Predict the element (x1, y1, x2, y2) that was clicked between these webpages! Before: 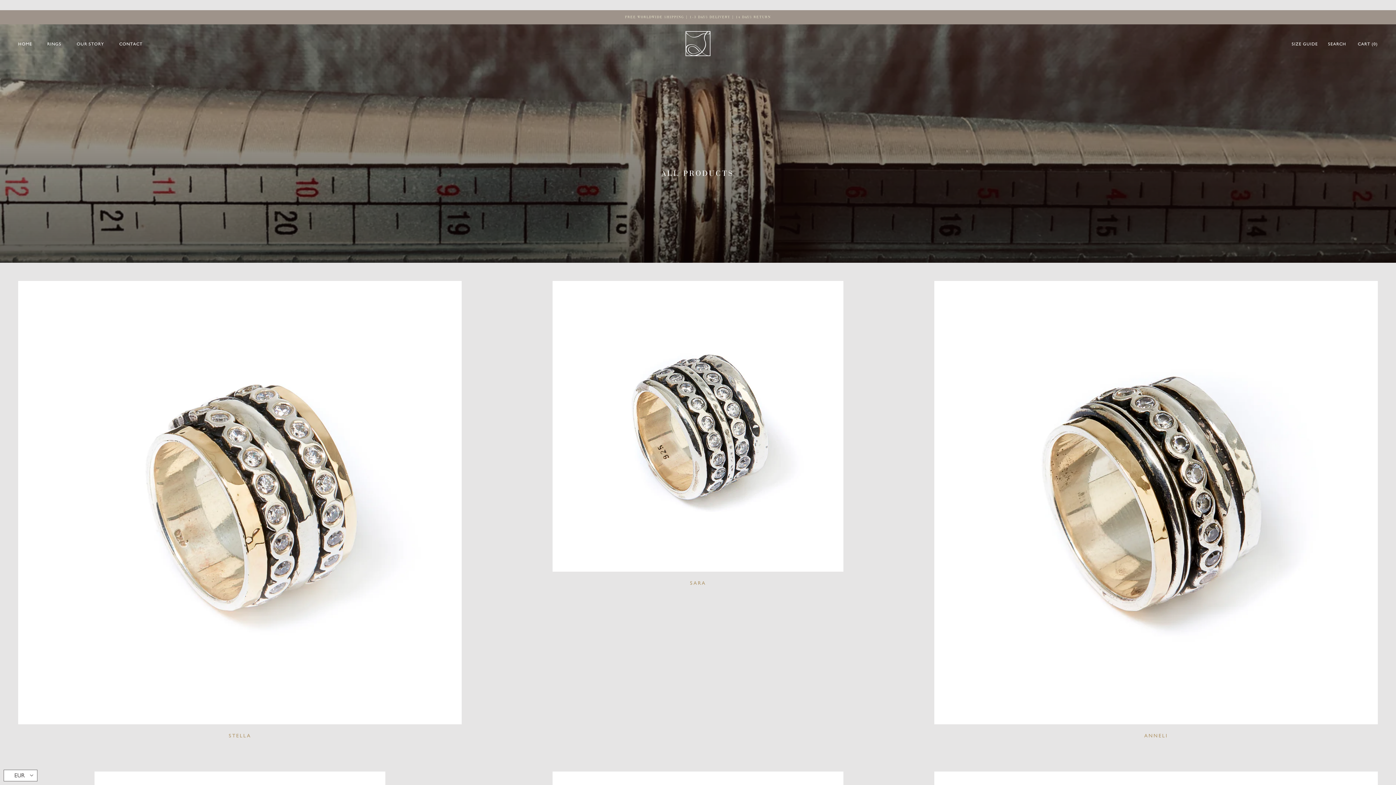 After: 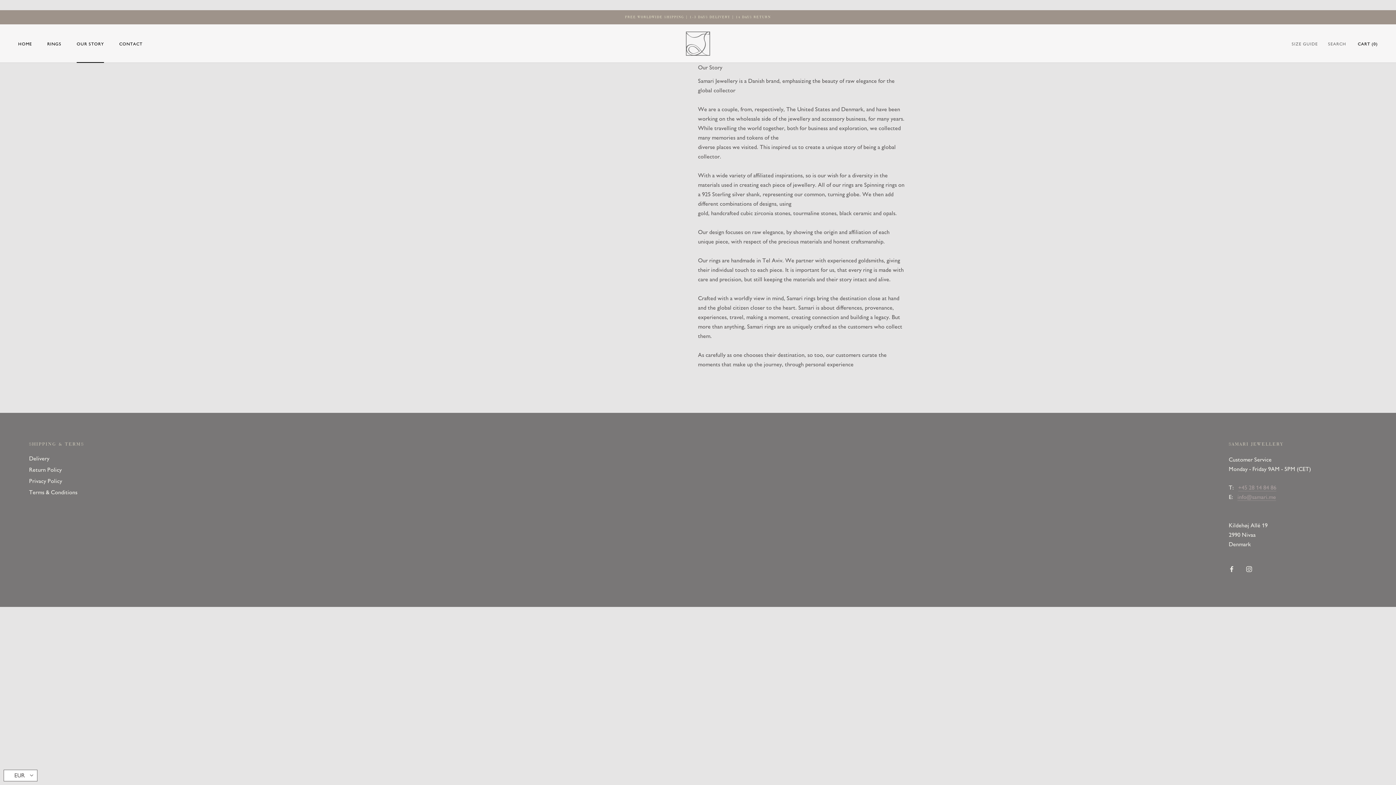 Action: label: OUR STORY
OUR STORY bbox: (76, 41, 104, 46)